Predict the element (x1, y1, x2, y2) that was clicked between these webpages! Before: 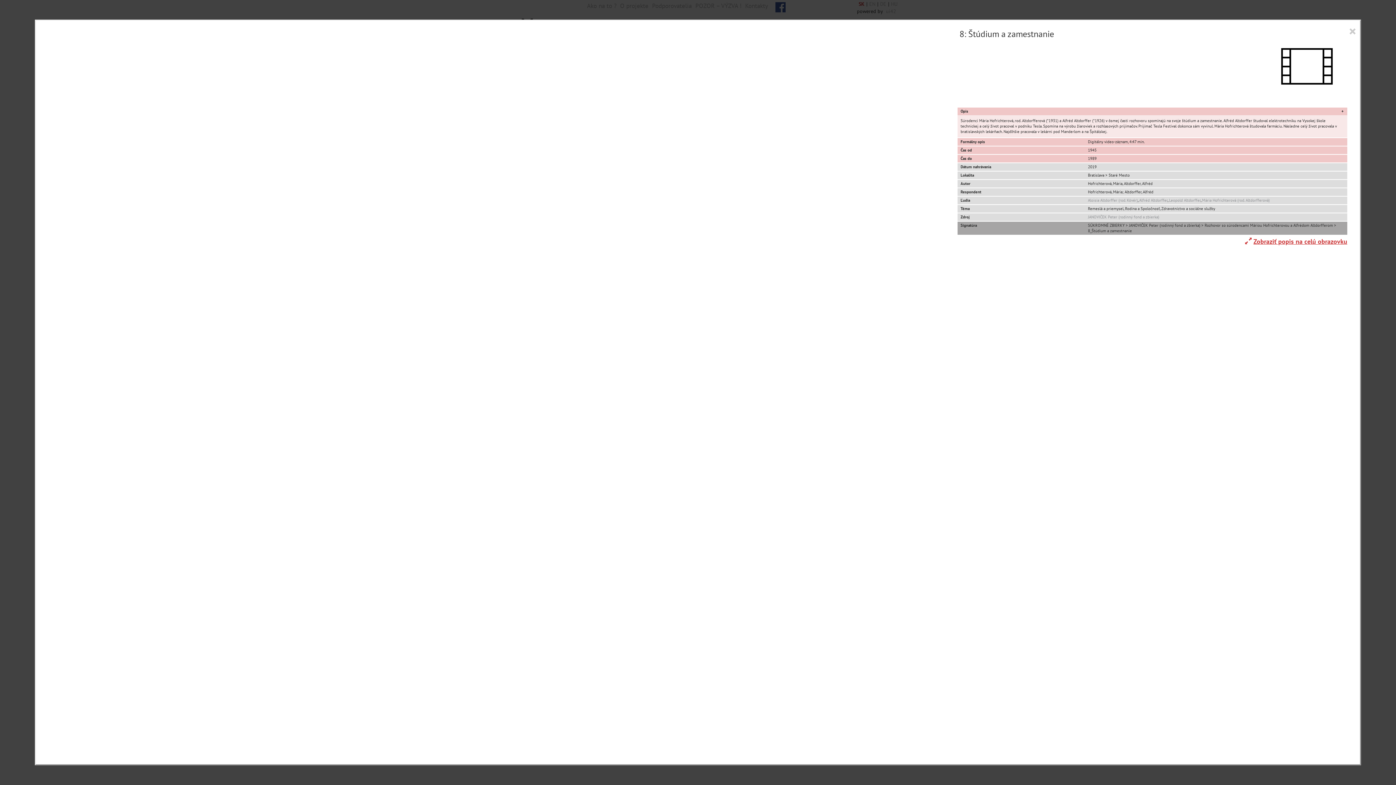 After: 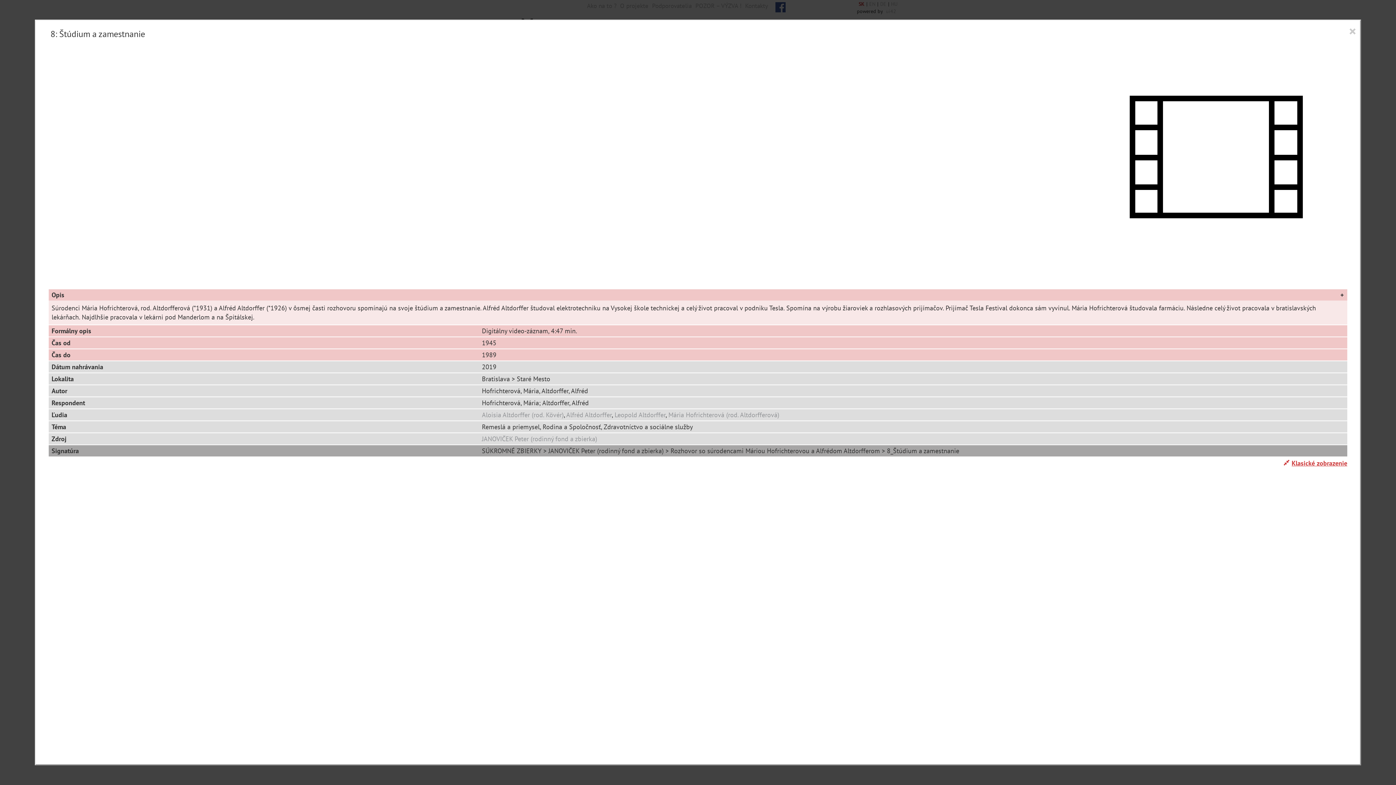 Action: bbox: (1243, 49, 1347, 60) label: Zobraziť popis na celú obrazovku